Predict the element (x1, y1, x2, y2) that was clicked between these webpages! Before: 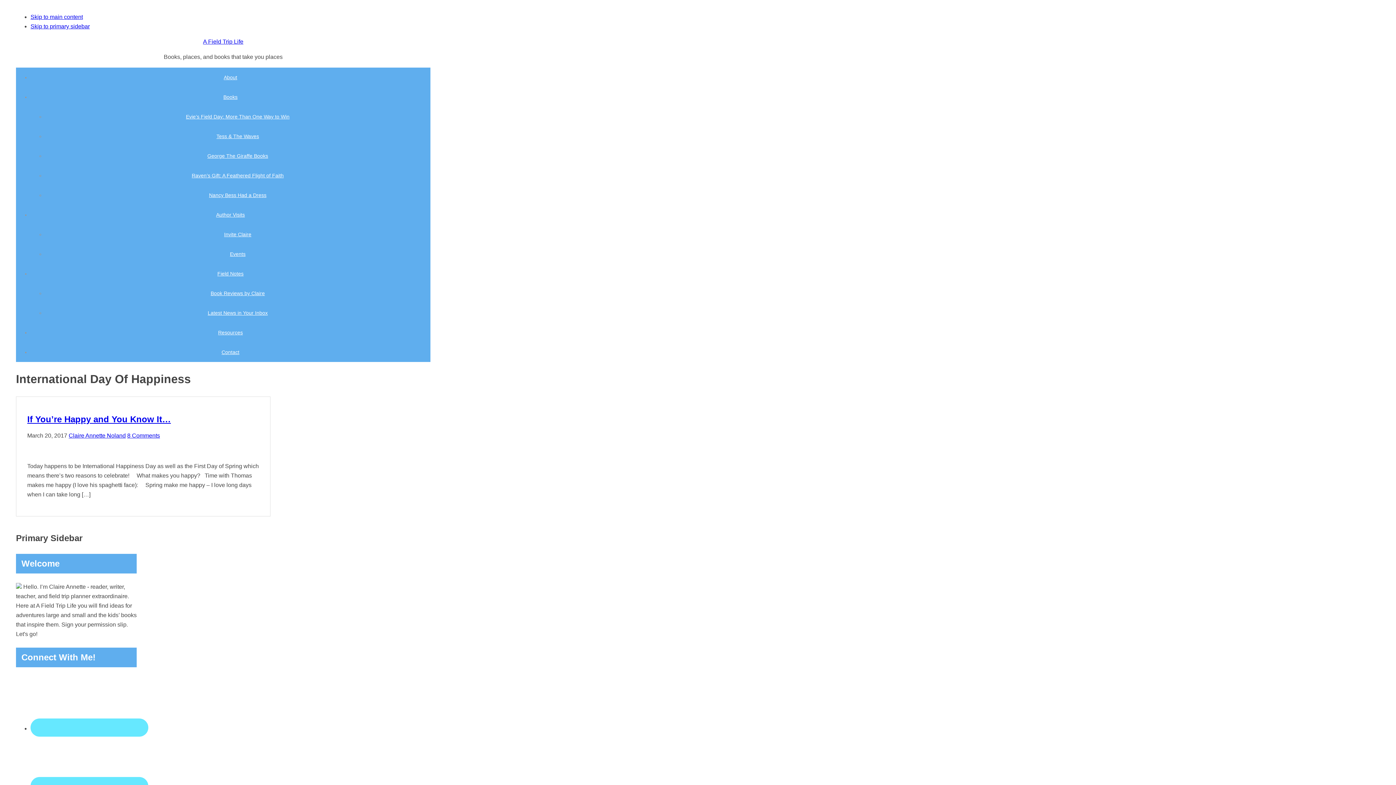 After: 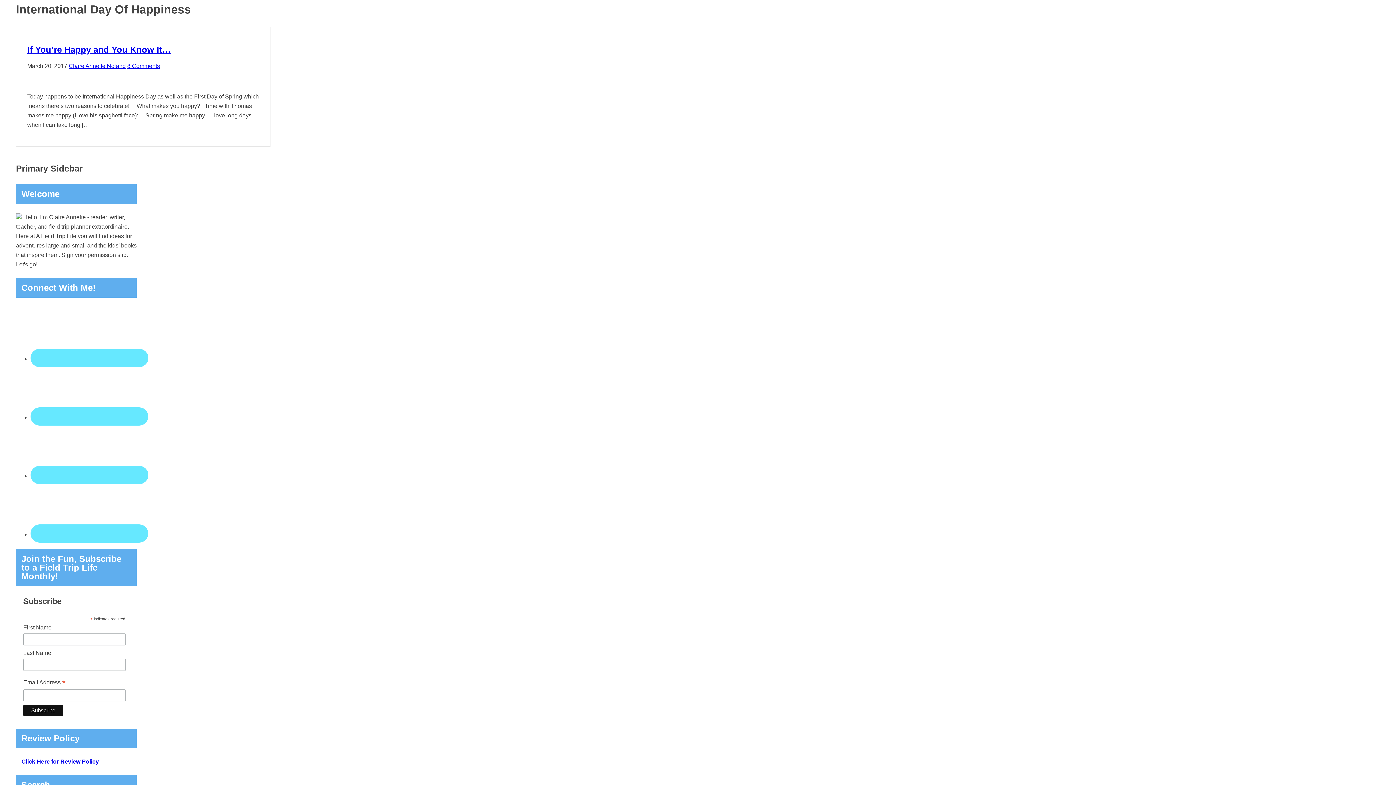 Action: label: Skip to main content bbox: (30, 13, 82, 20)